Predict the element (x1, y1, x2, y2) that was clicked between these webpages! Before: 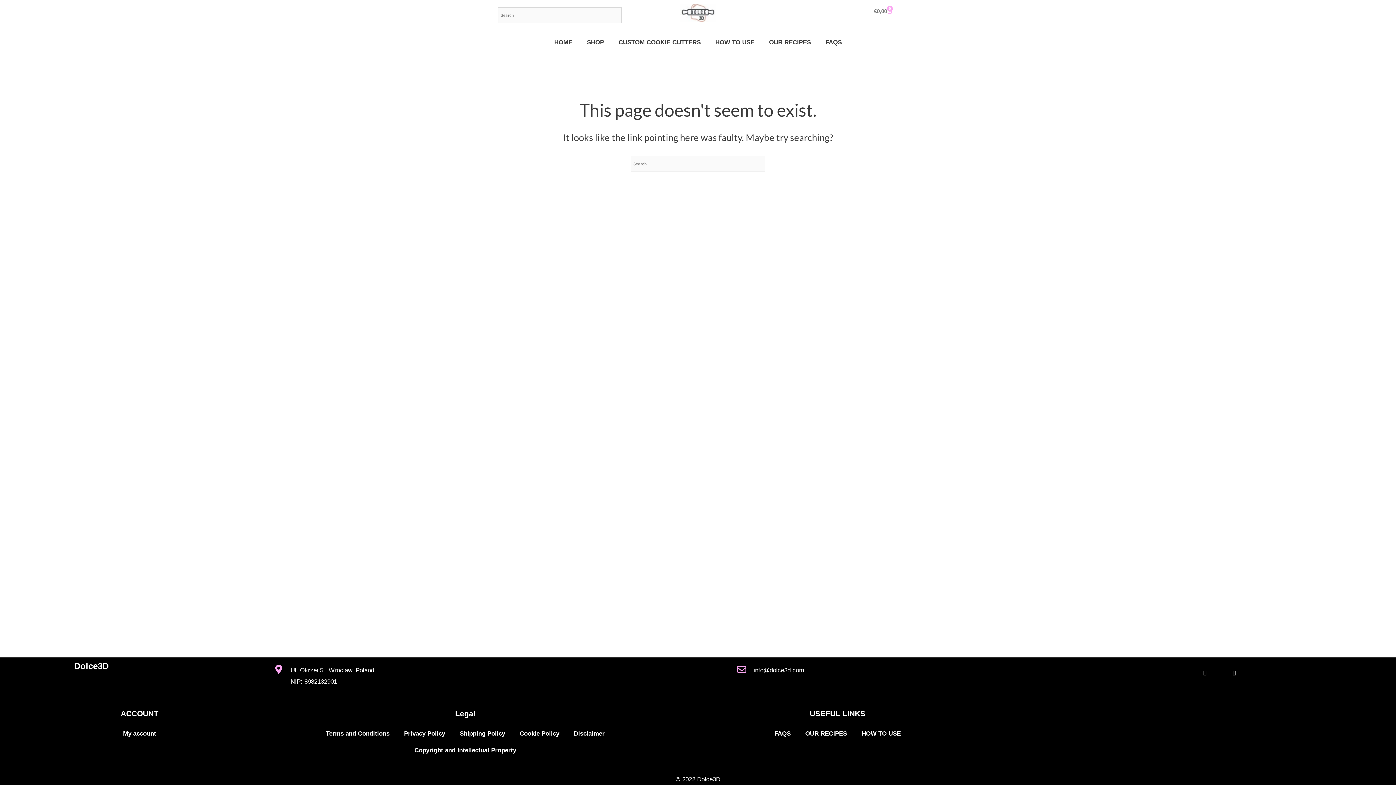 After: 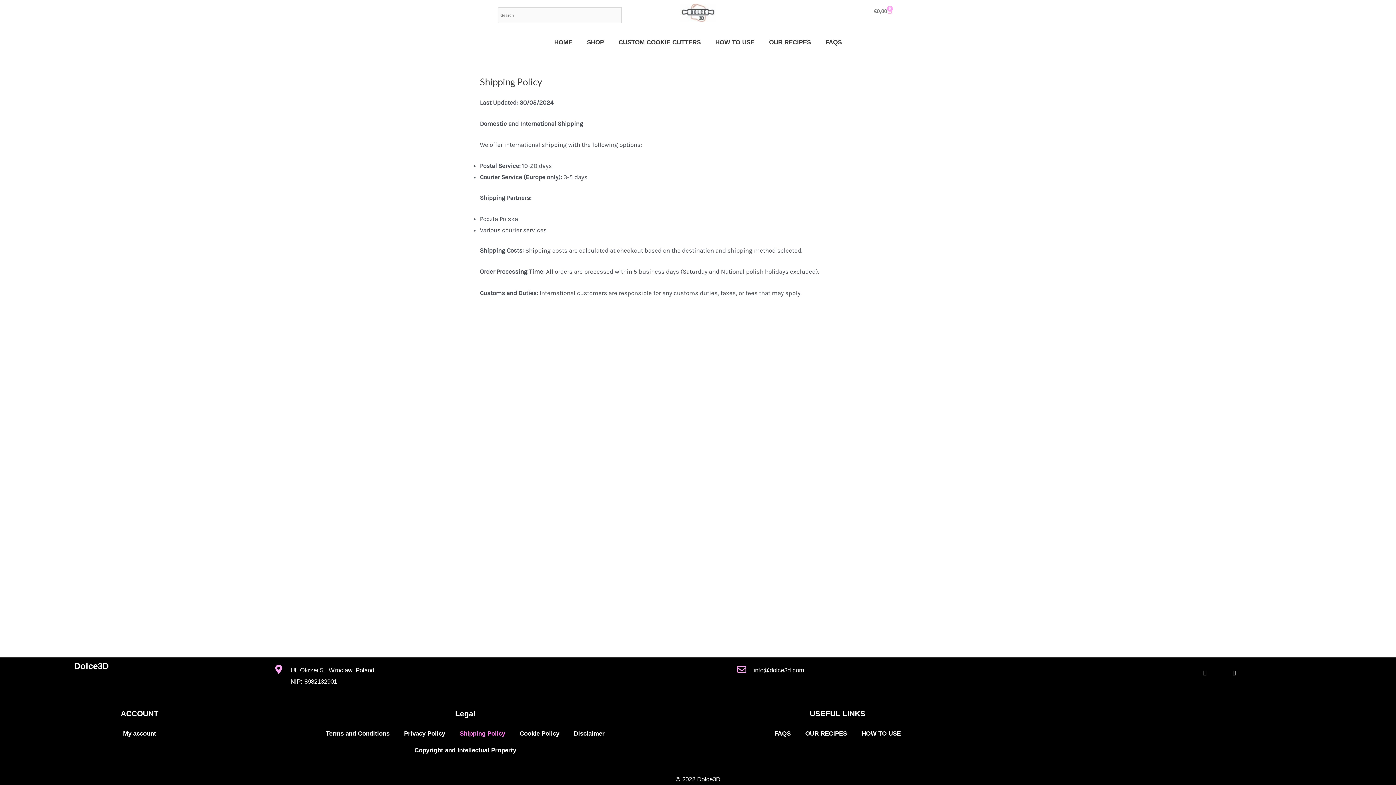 Action: label: Shipping Policy bbox: (452, 725, 512, 742)